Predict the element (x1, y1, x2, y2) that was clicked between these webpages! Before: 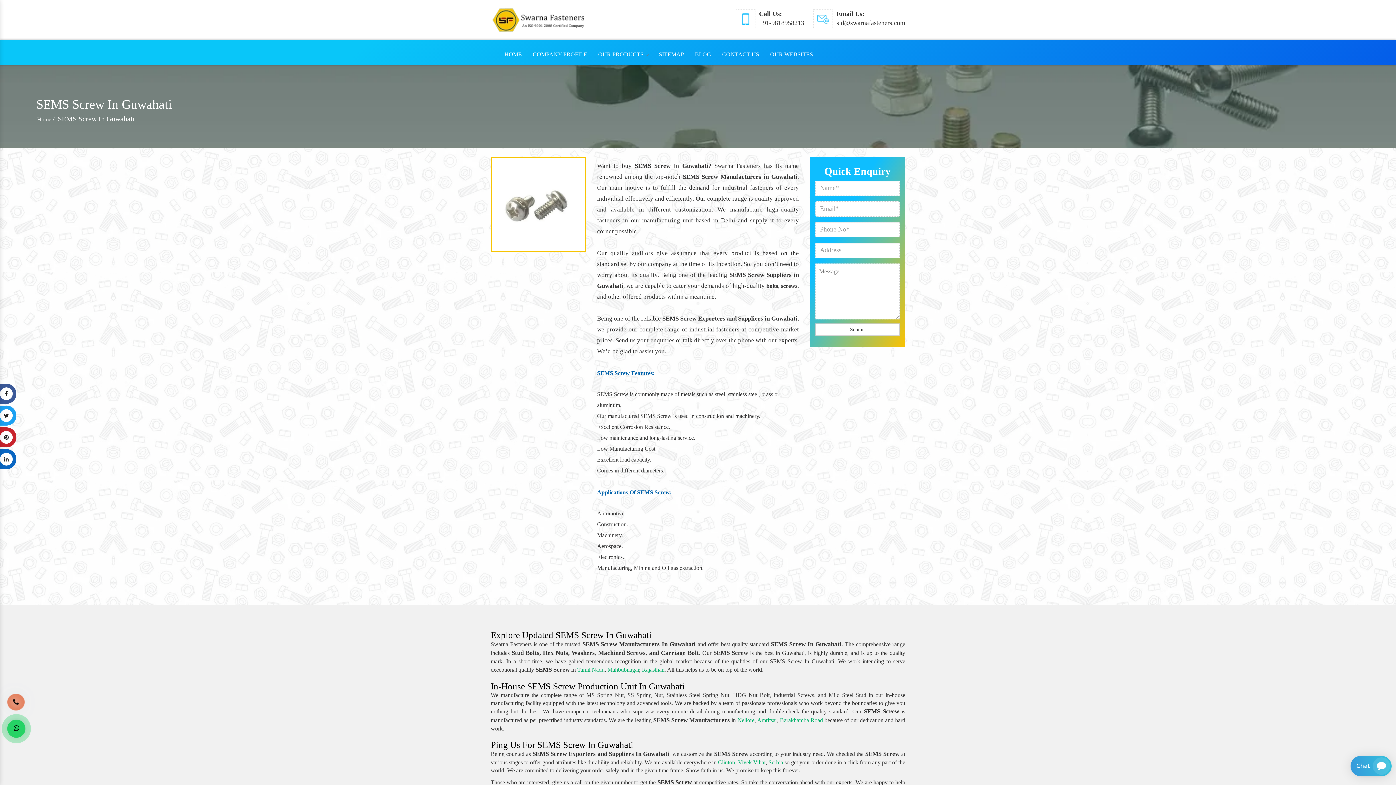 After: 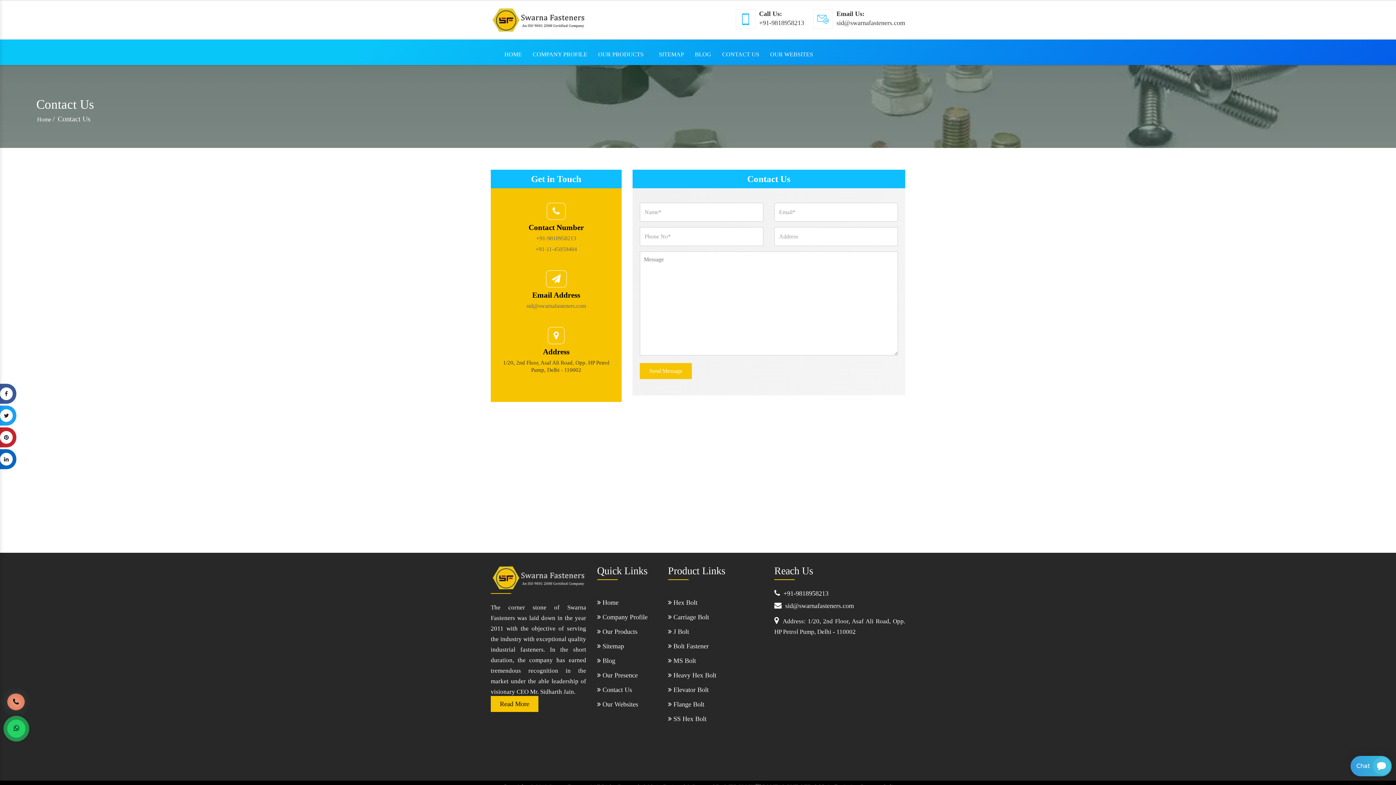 Action: label: CONTACT US bbox: (716, 39, 764, 65)